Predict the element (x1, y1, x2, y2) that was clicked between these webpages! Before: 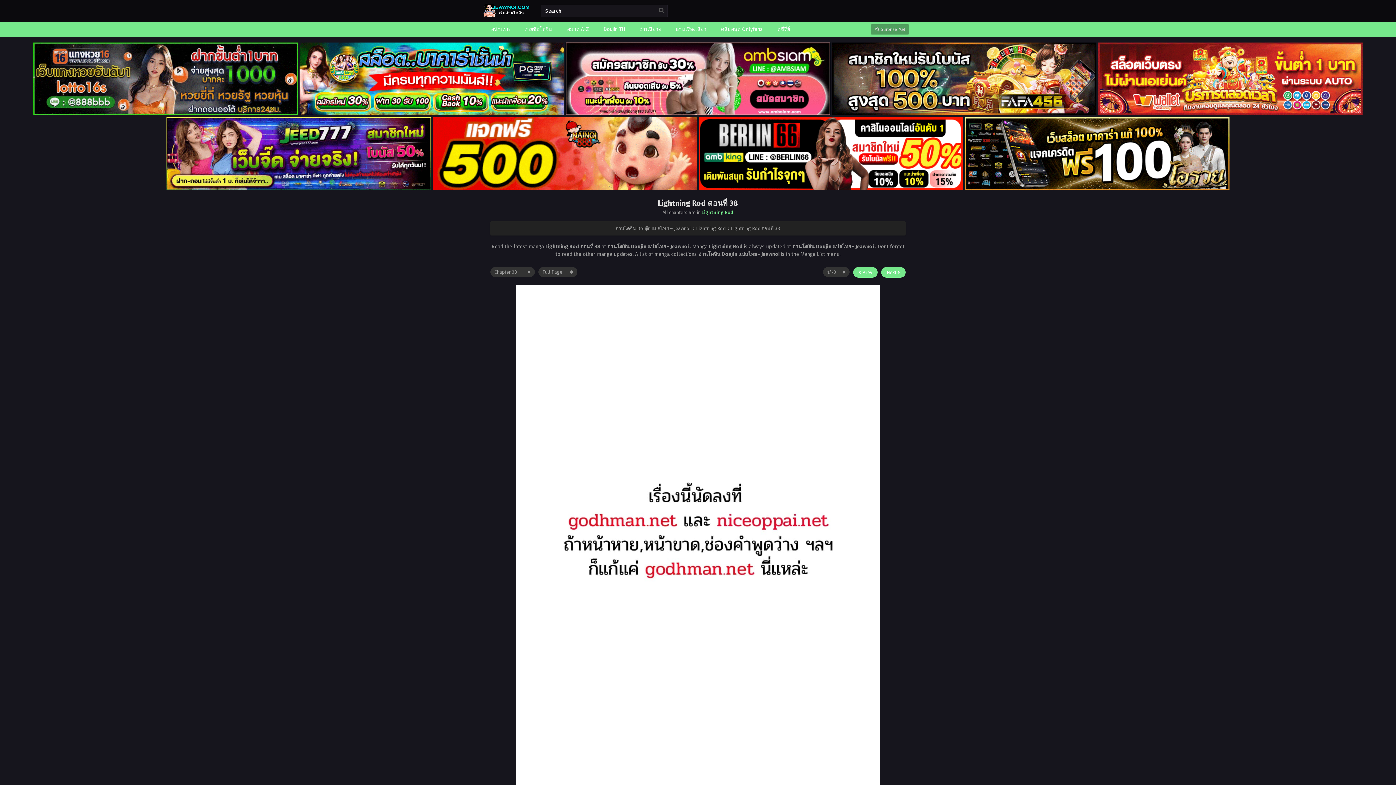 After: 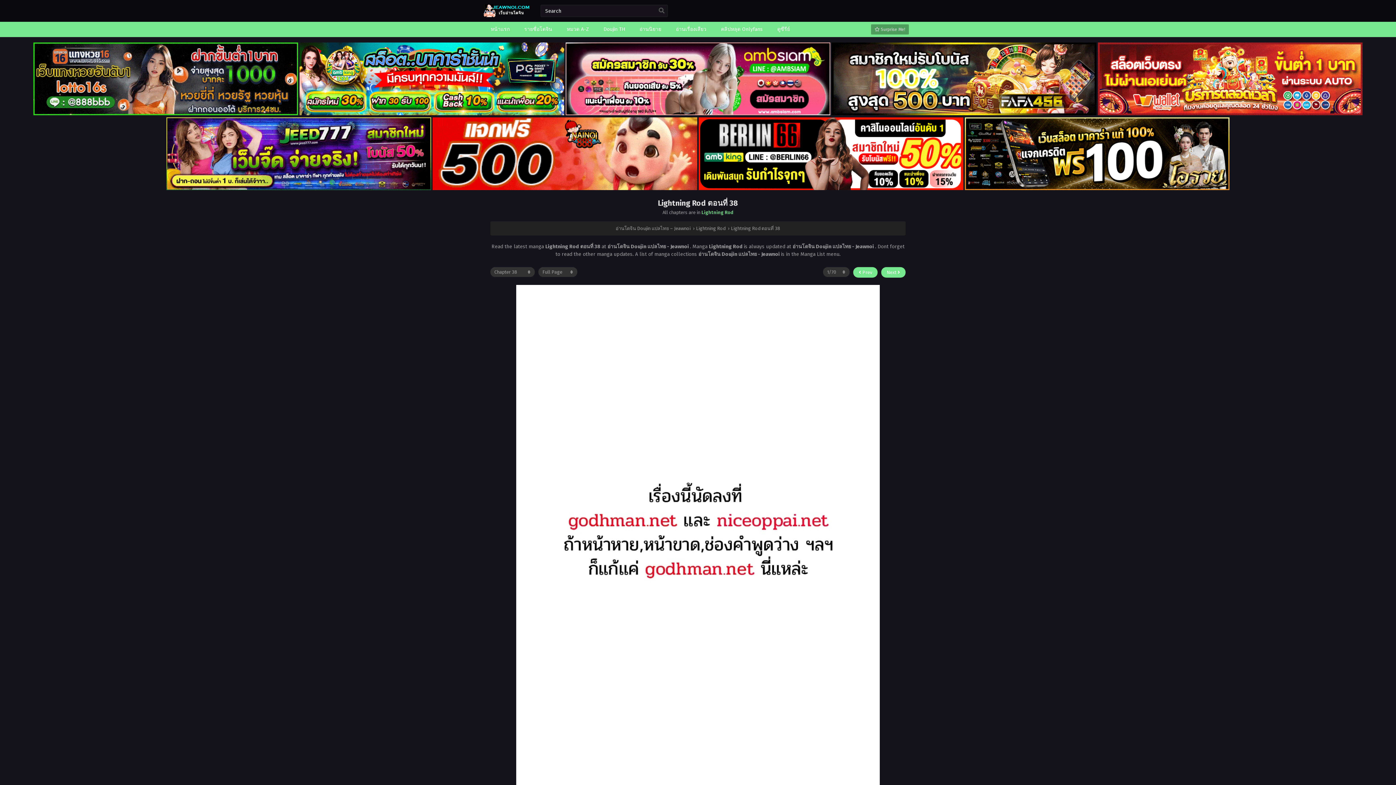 Action: bbox: (731, 225, 780, 231) label: Lightning Rod ตอนที่ 38